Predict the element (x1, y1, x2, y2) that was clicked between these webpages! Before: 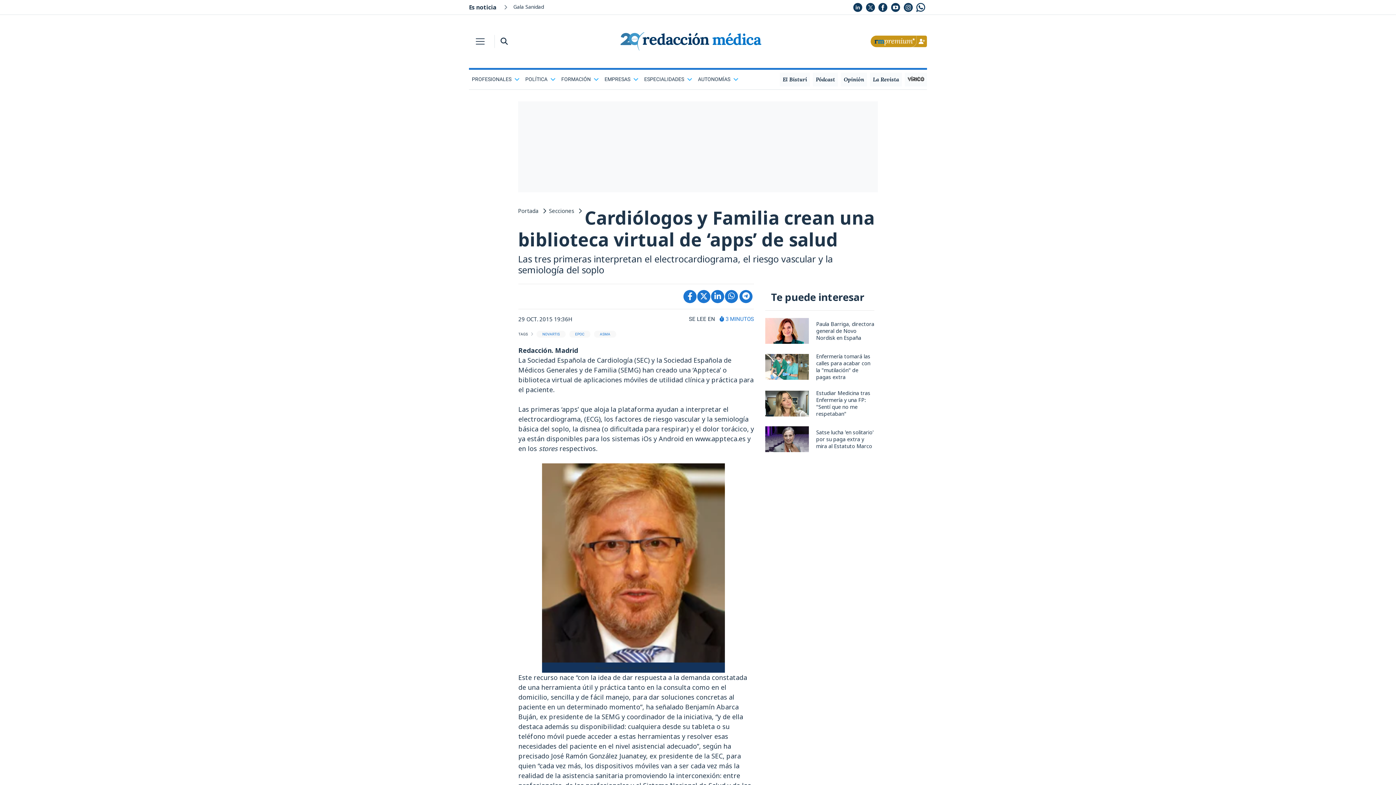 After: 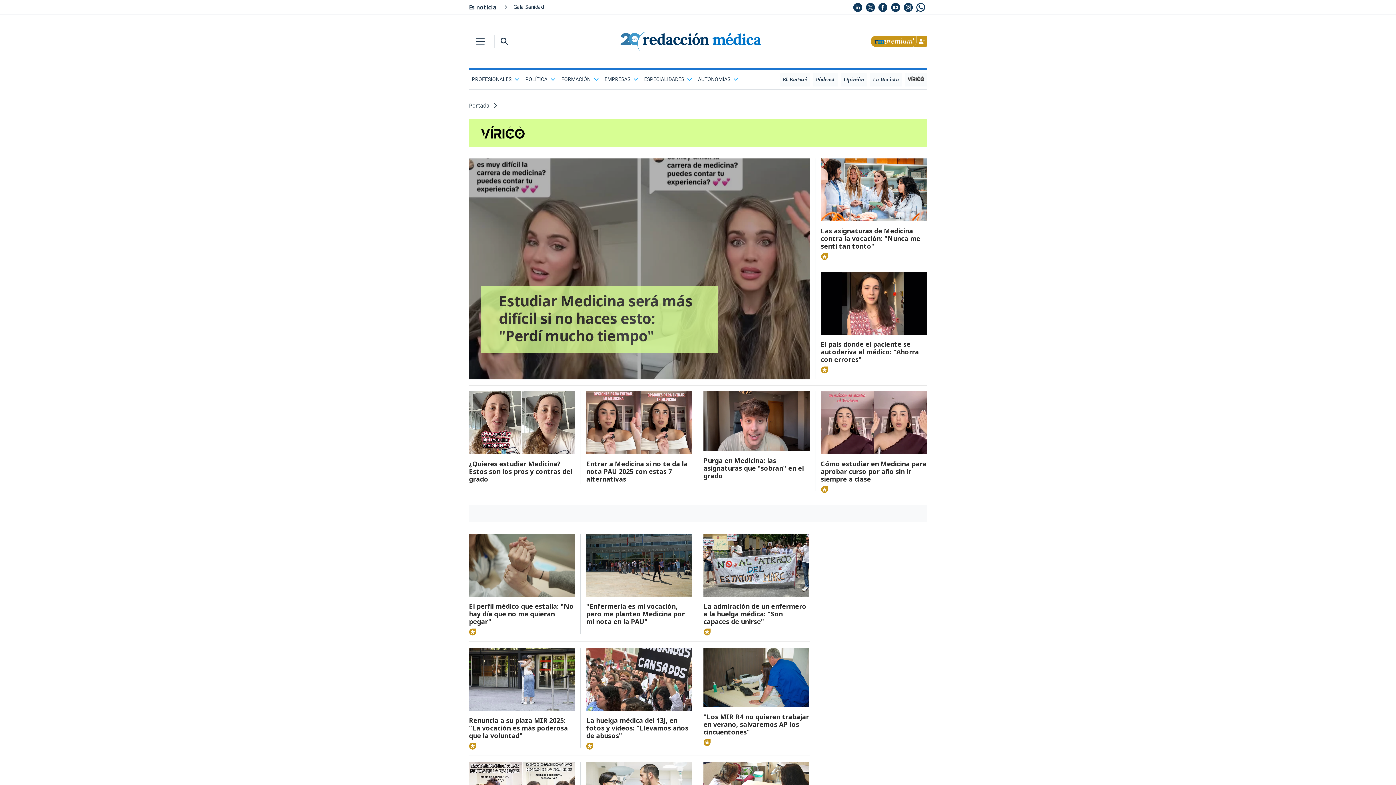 Action: bbox: (905, 73, 927, 84)